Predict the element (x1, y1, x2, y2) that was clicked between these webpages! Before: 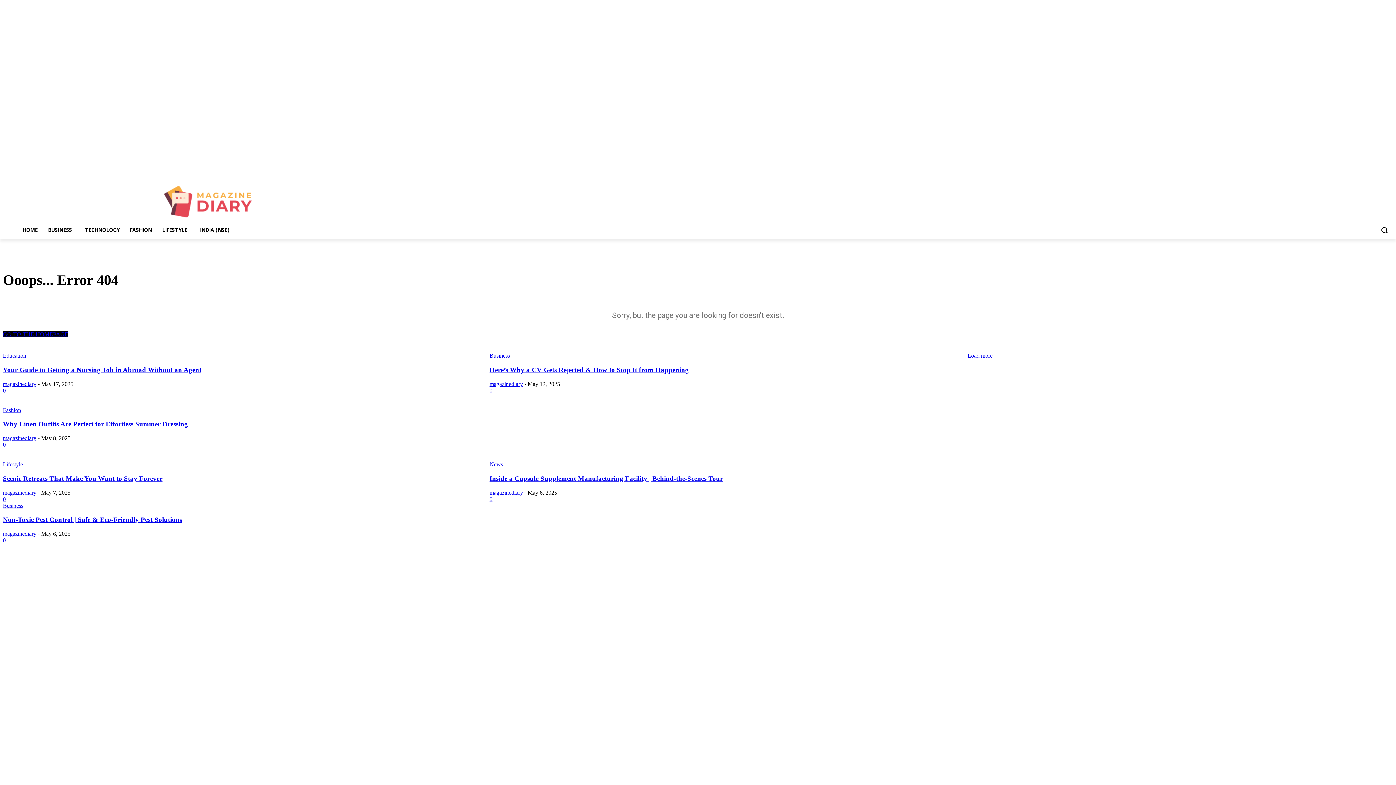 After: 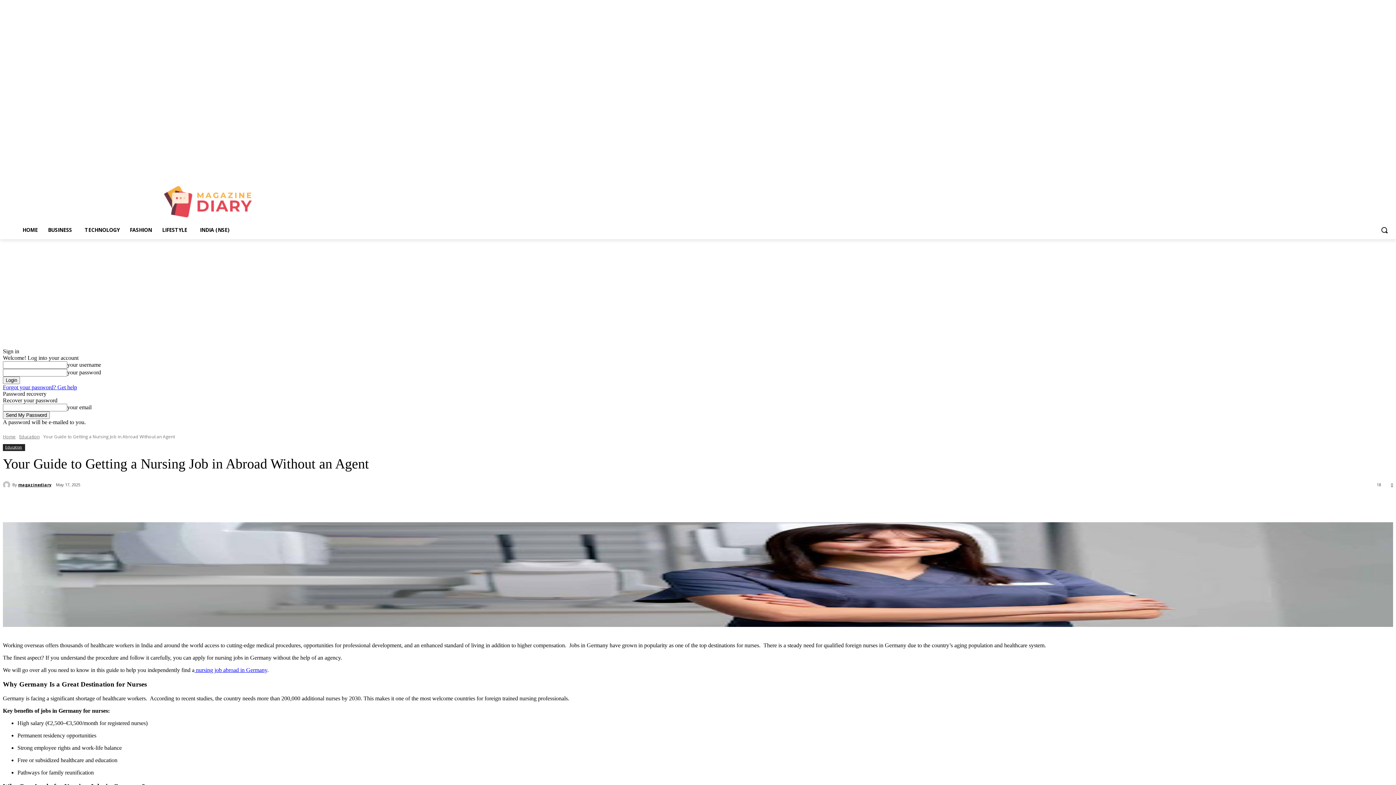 Action: label: Your Guide to Getting a Nursing Job in Abroad Without an Agent bbox: (2, 366, 201, 373)